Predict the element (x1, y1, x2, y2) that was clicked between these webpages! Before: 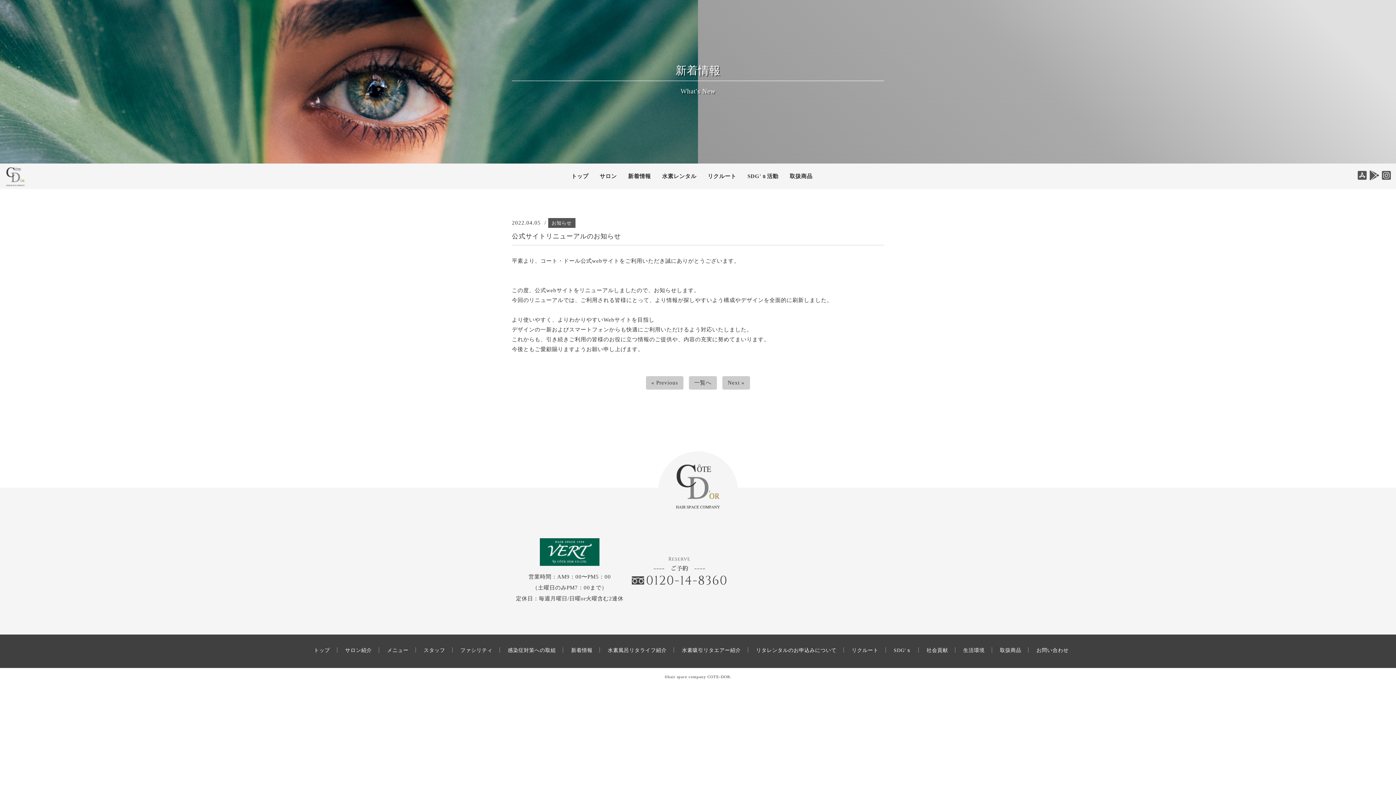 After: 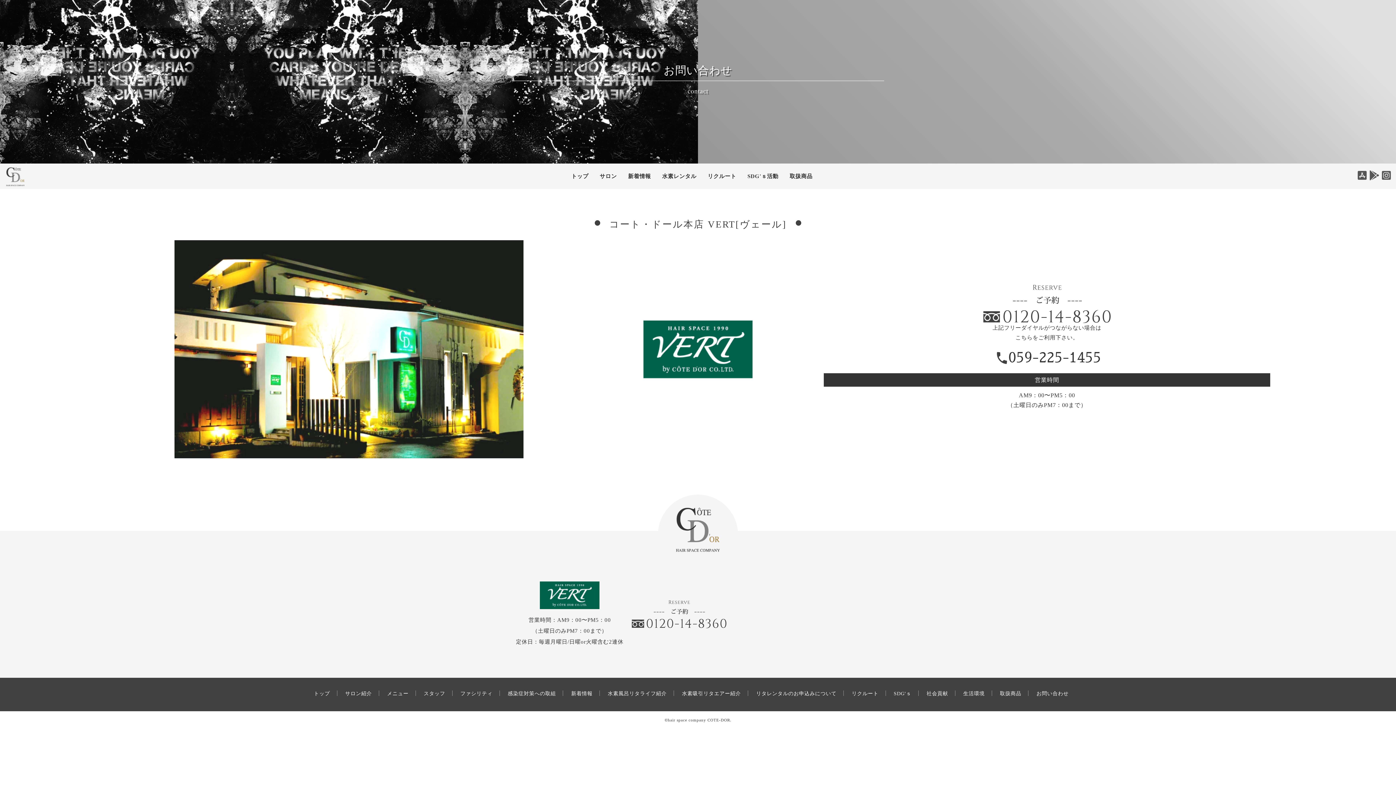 Action: label: お問い合わせ bbox: (1036, 645, 1068, 655)